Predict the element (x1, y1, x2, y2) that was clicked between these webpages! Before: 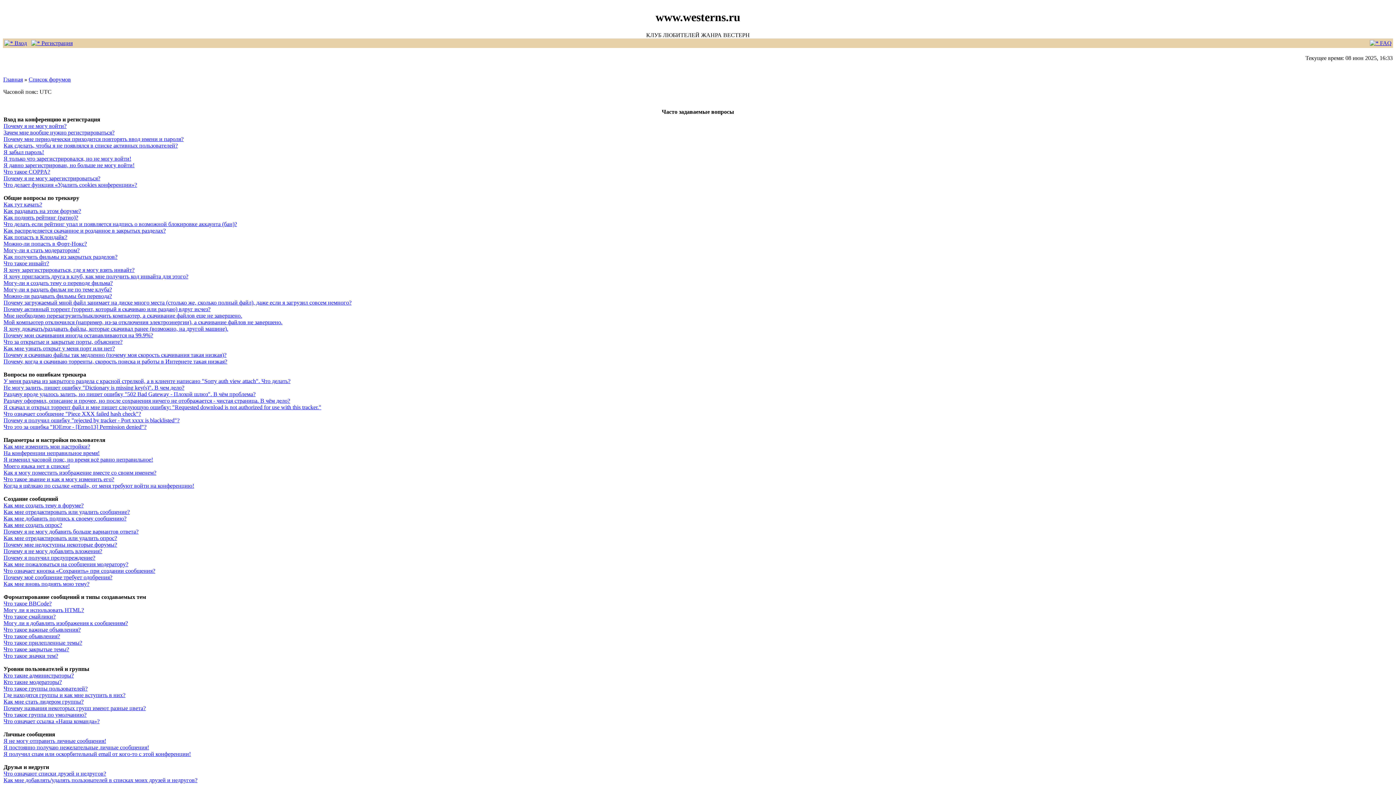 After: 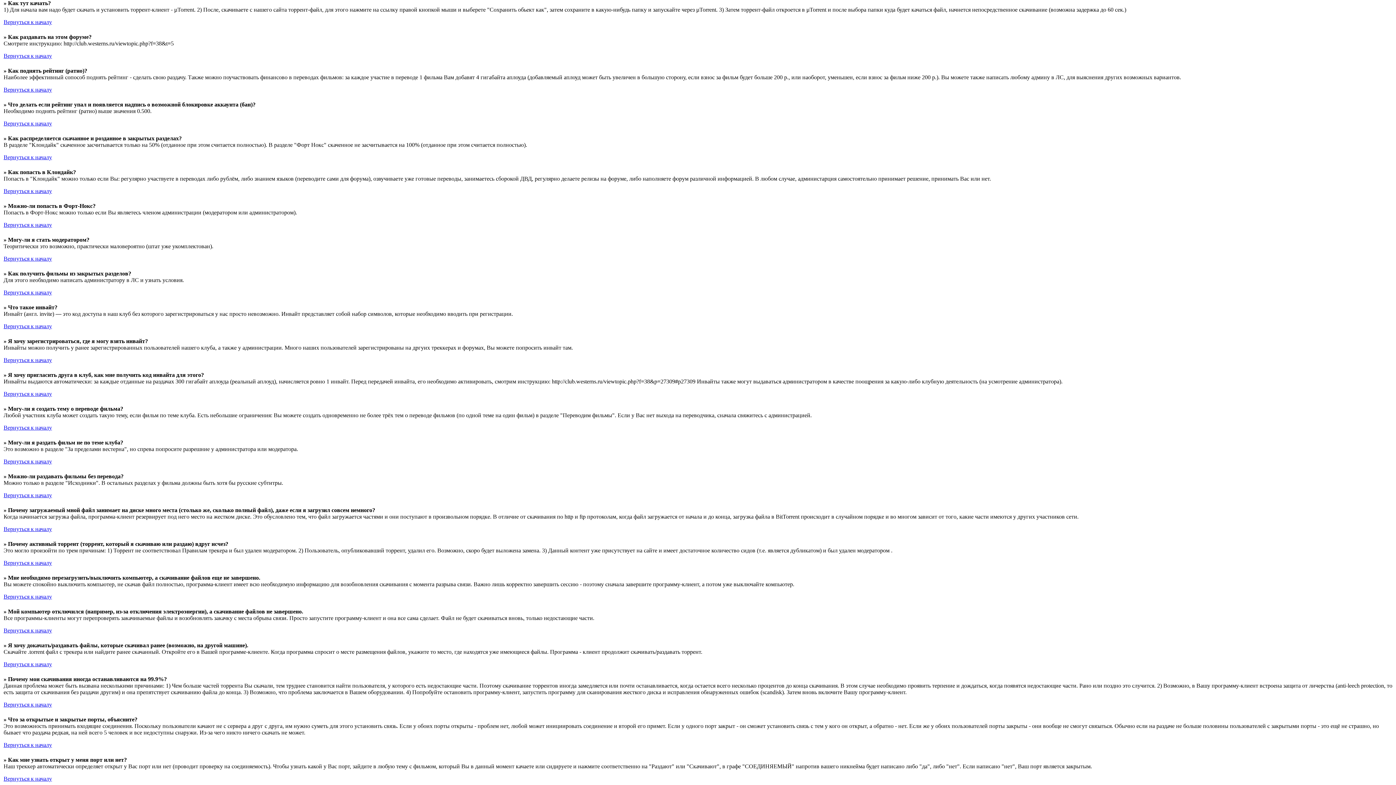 Action: label: Как тут качать? bbox: (3, 201, 42, 207)